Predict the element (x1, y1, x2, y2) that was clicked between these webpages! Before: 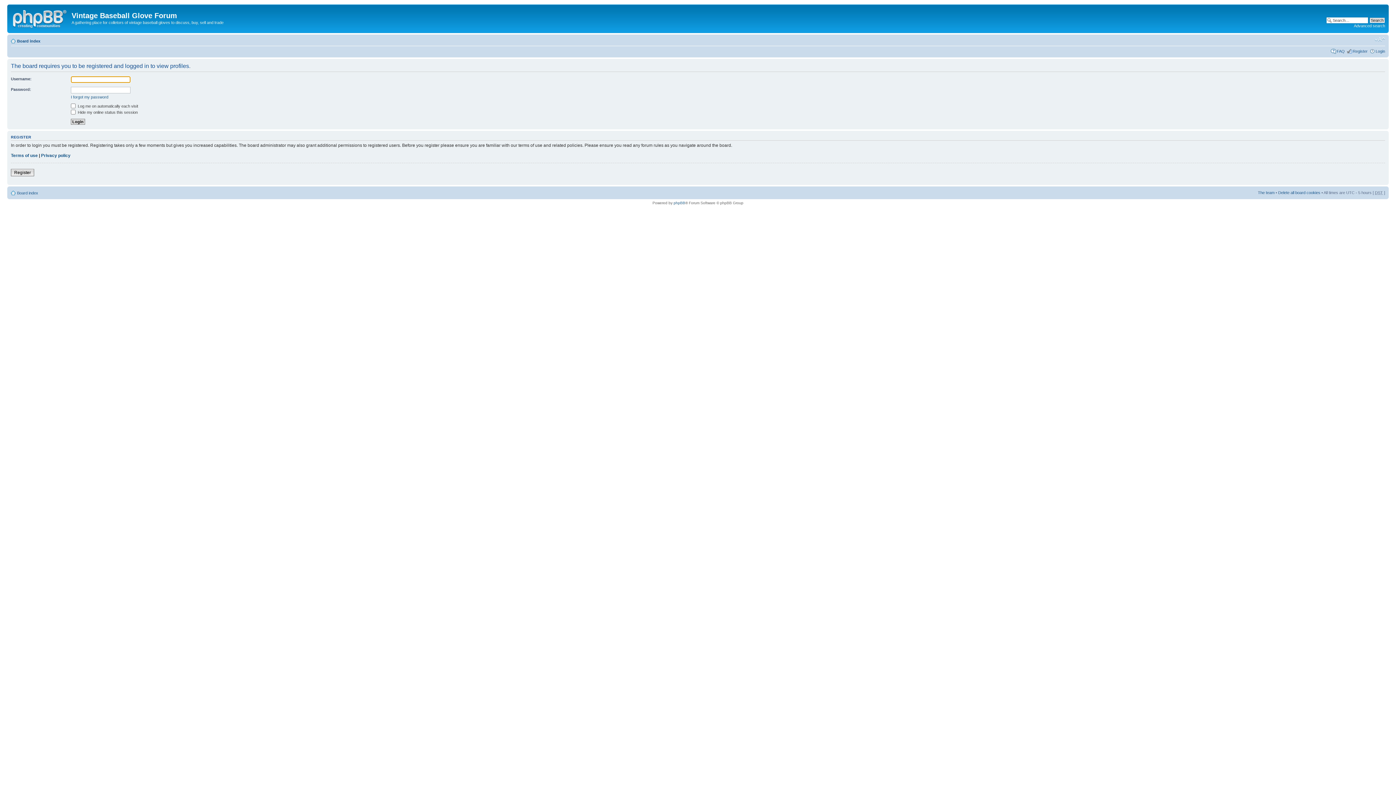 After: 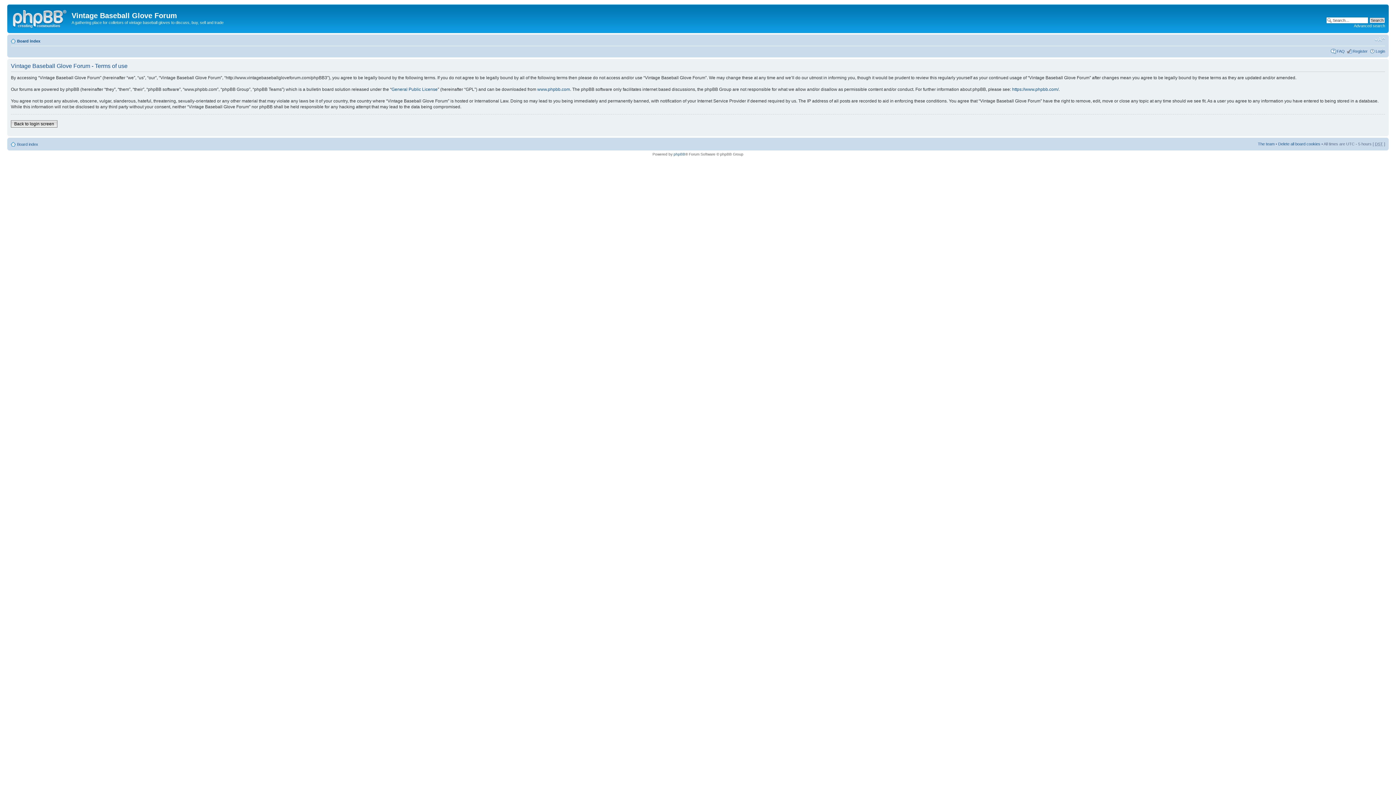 Action: label: Terms of use bbox: (10, 153, 37, 158)